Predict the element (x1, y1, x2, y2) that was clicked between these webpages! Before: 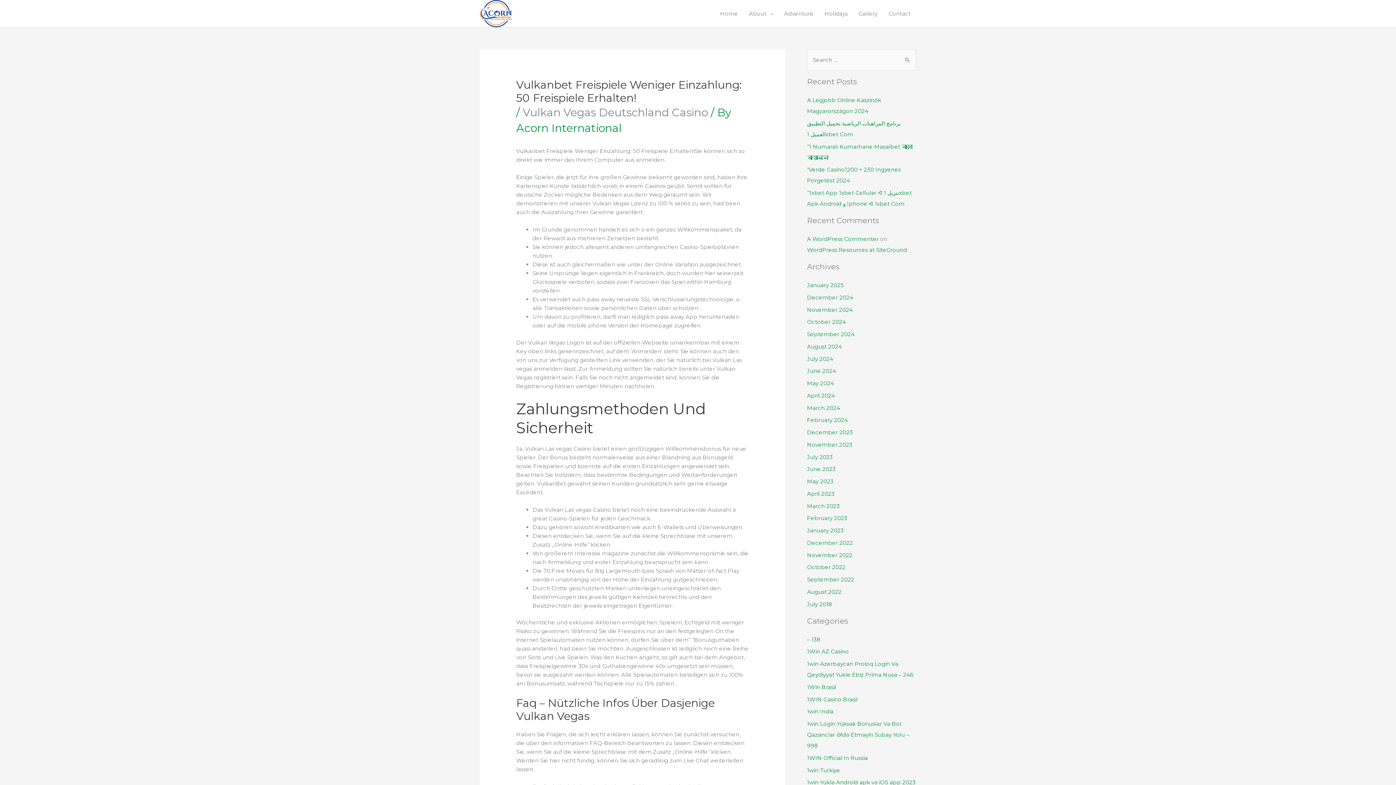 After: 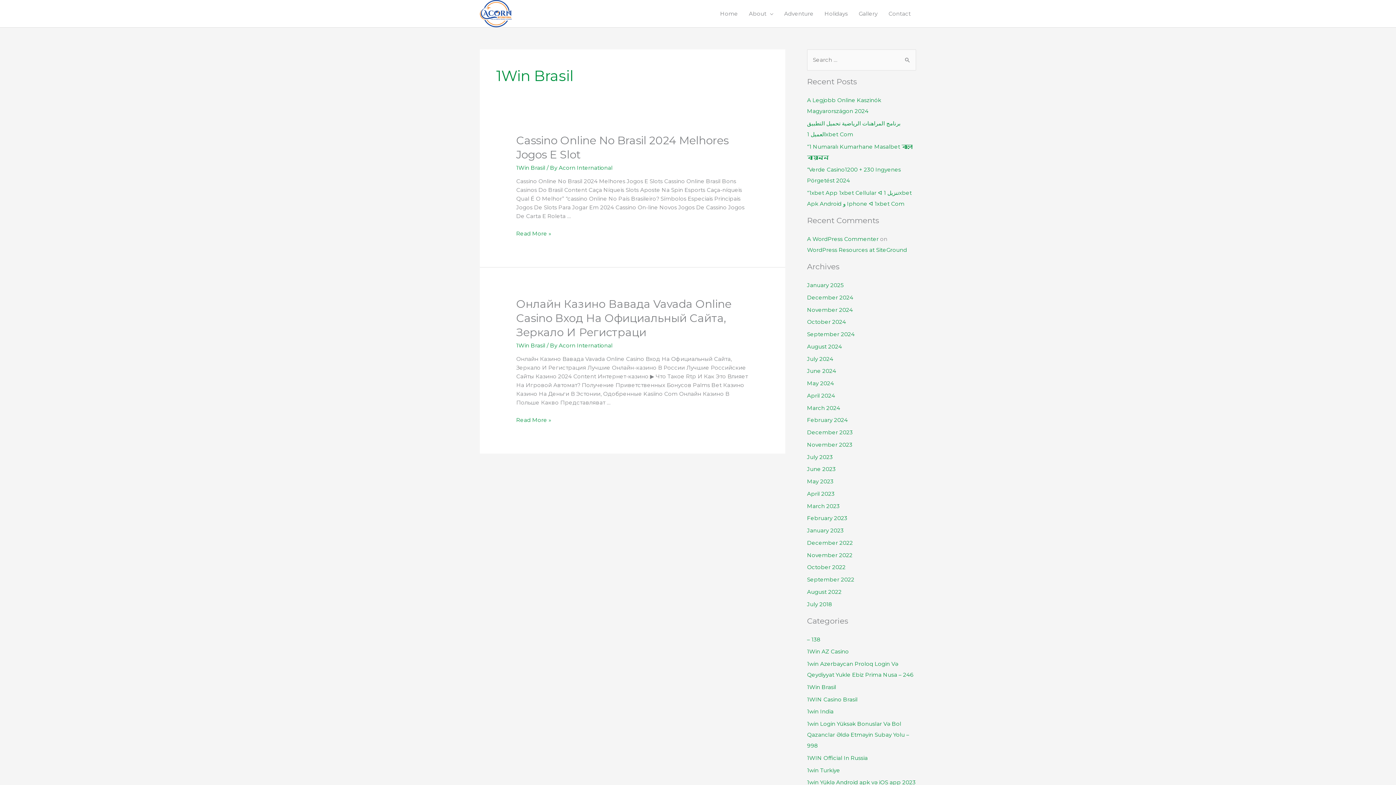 Action: label: 1Win Brasil bbox: (807, 683, 836, 690)